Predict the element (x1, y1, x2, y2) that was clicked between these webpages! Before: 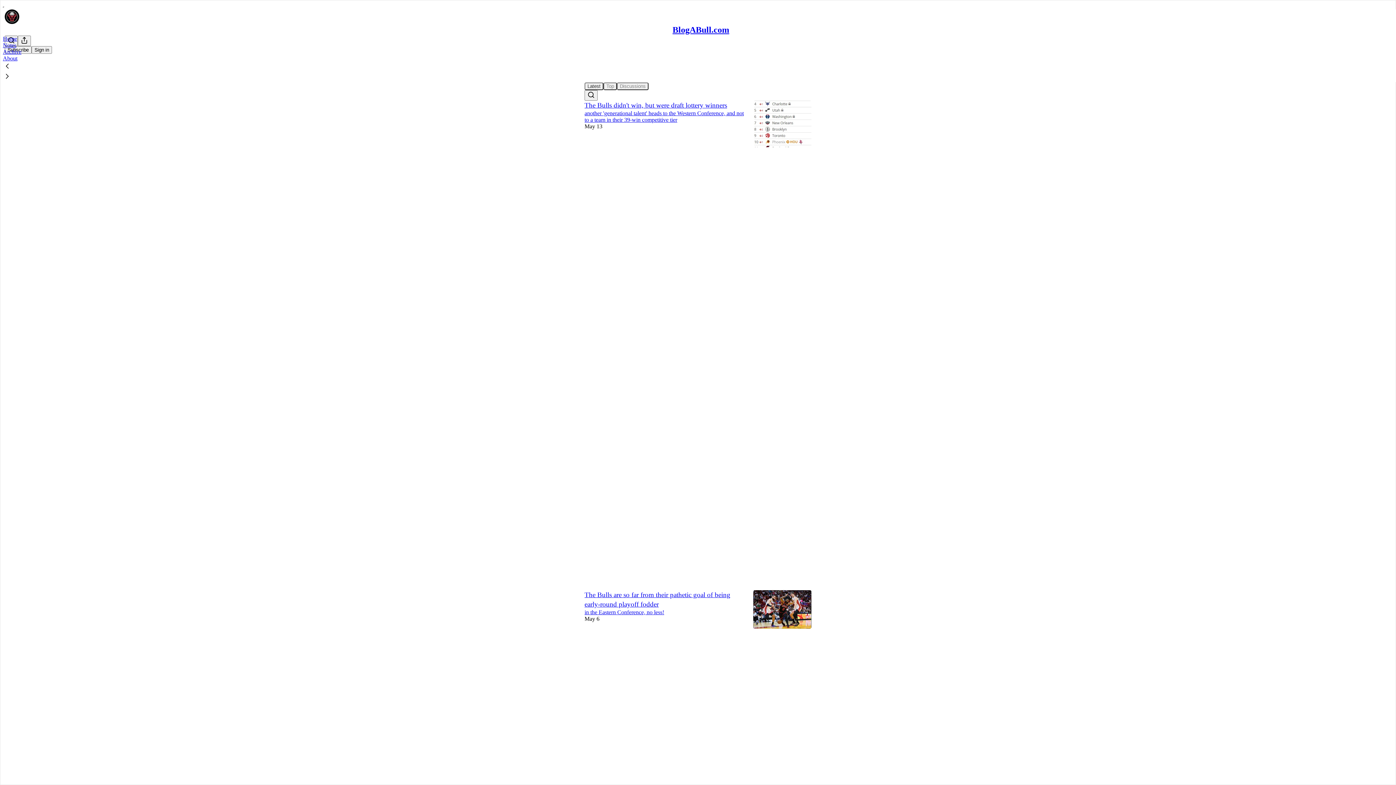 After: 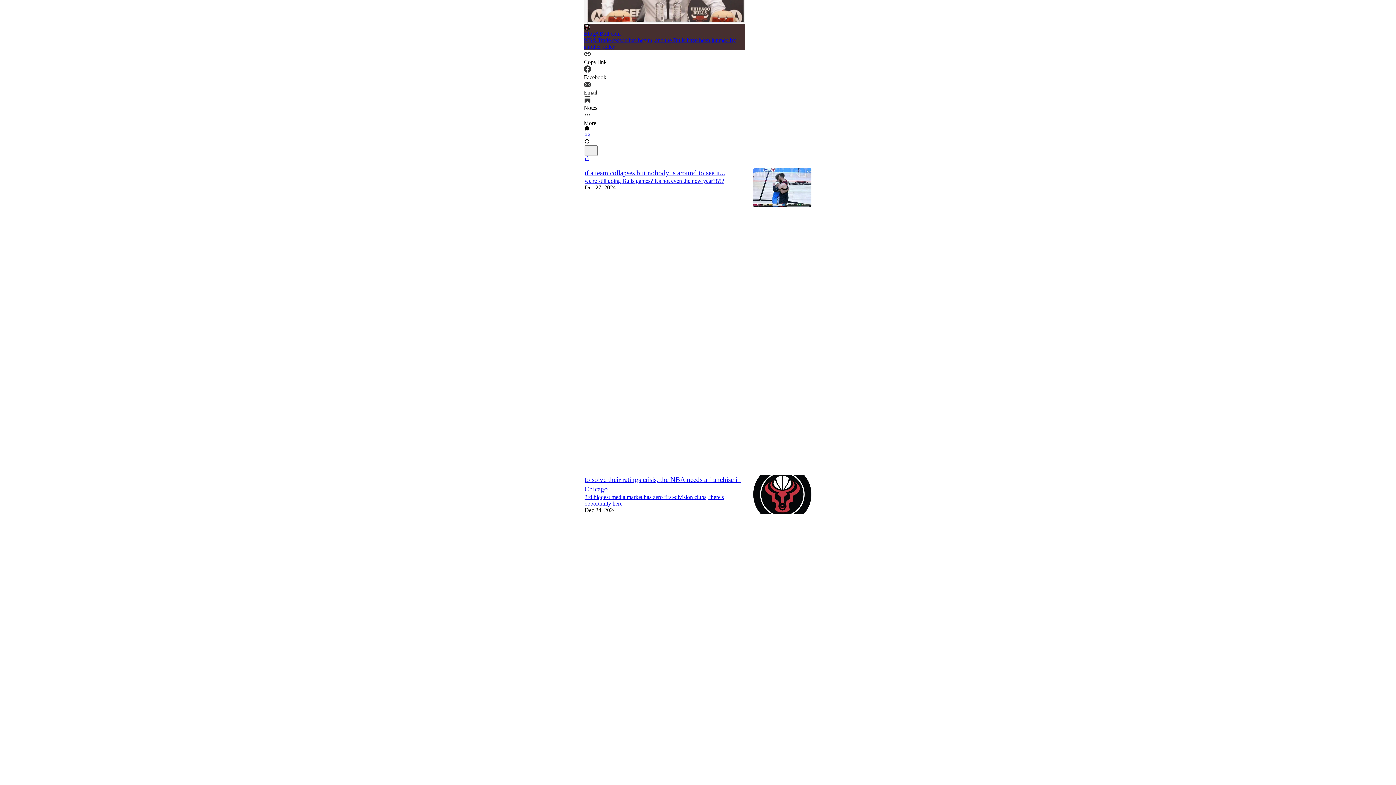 Action: label: Like (8) bbox: (584, 129, 744, 142)